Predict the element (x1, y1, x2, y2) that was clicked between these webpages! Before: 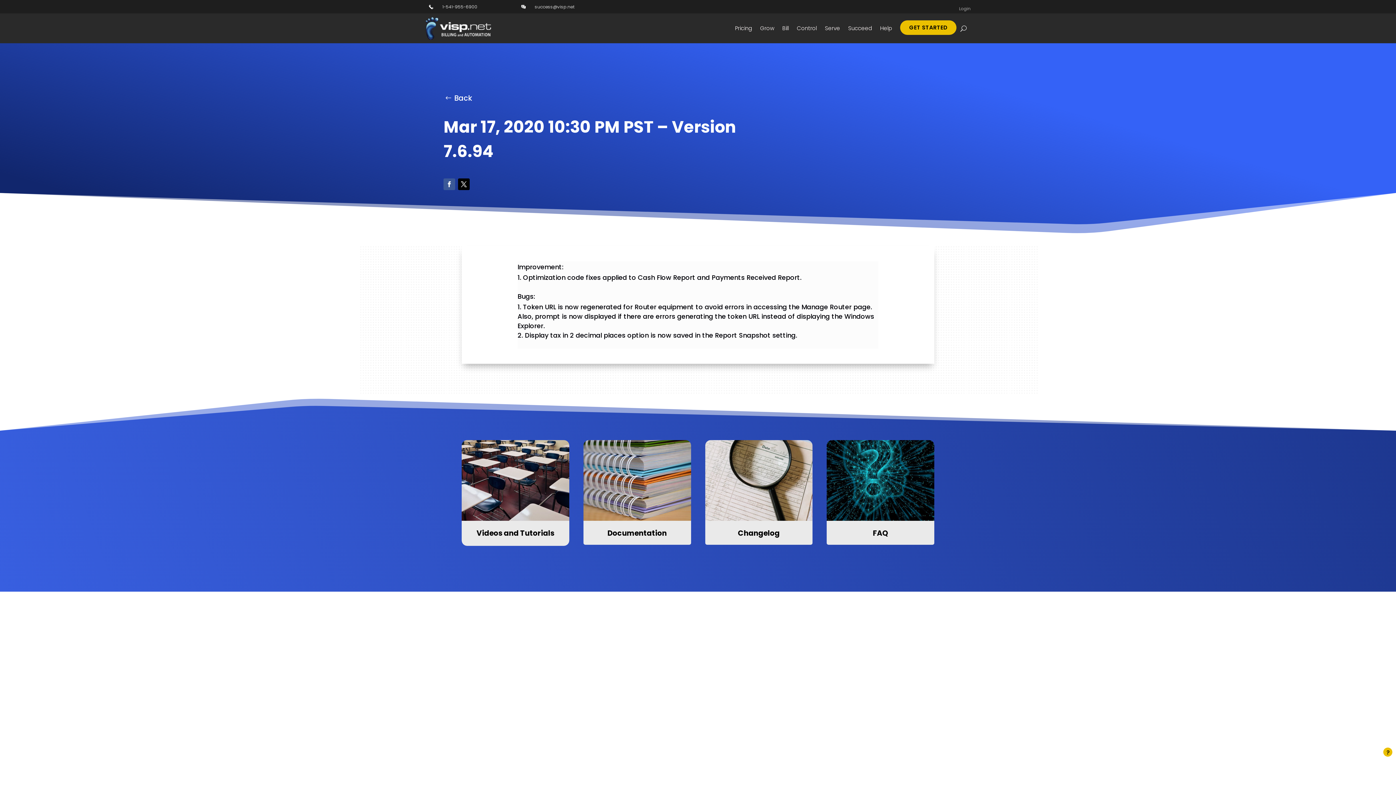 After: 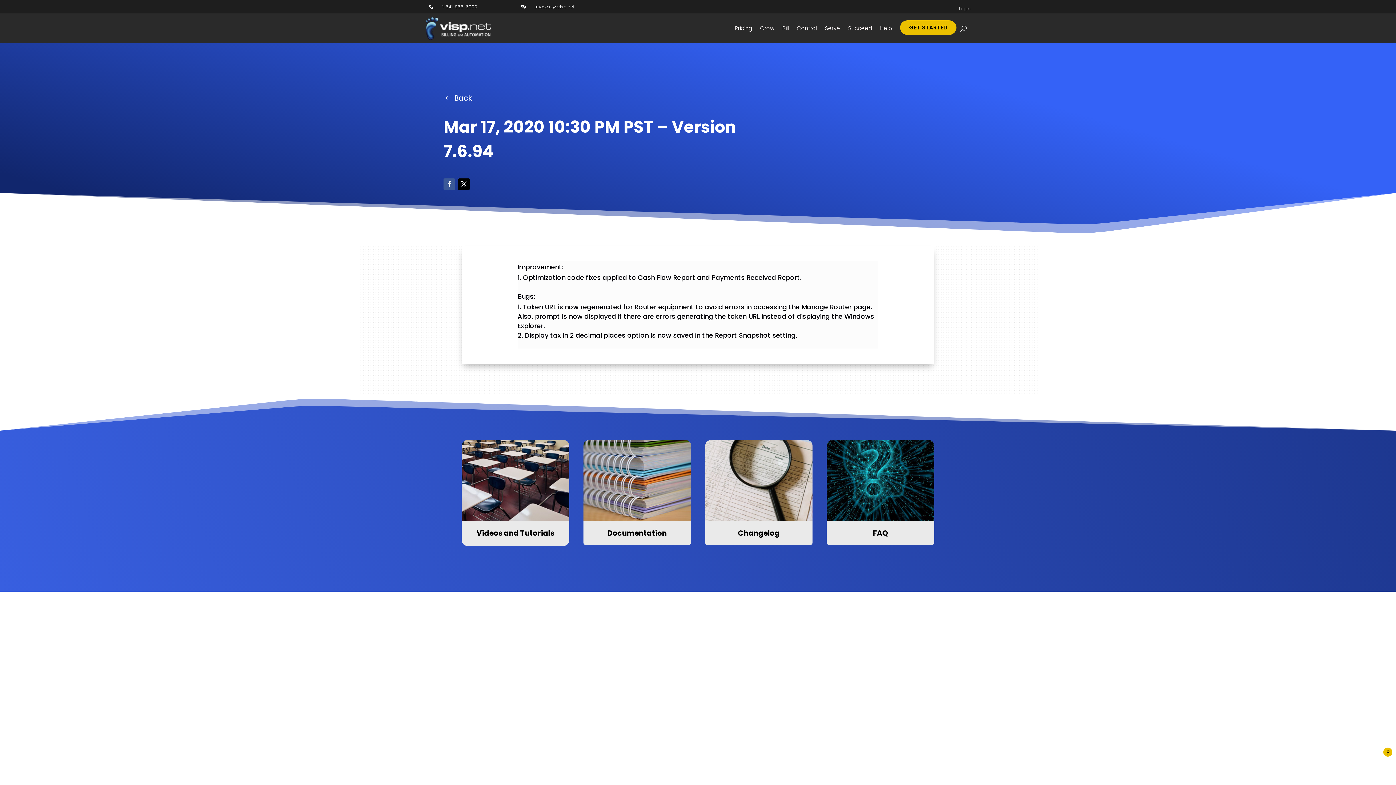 Action: bbox: (443, 178, 455, 190)